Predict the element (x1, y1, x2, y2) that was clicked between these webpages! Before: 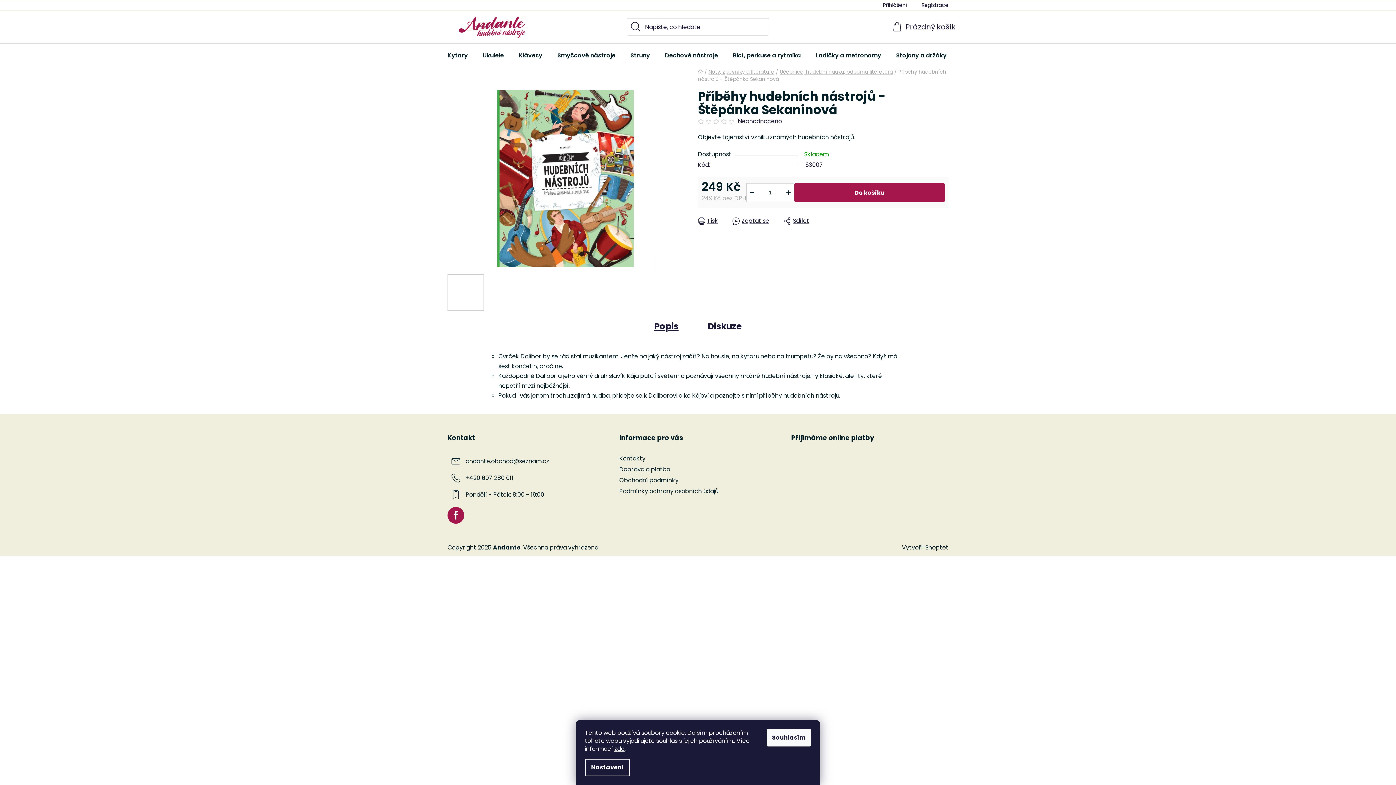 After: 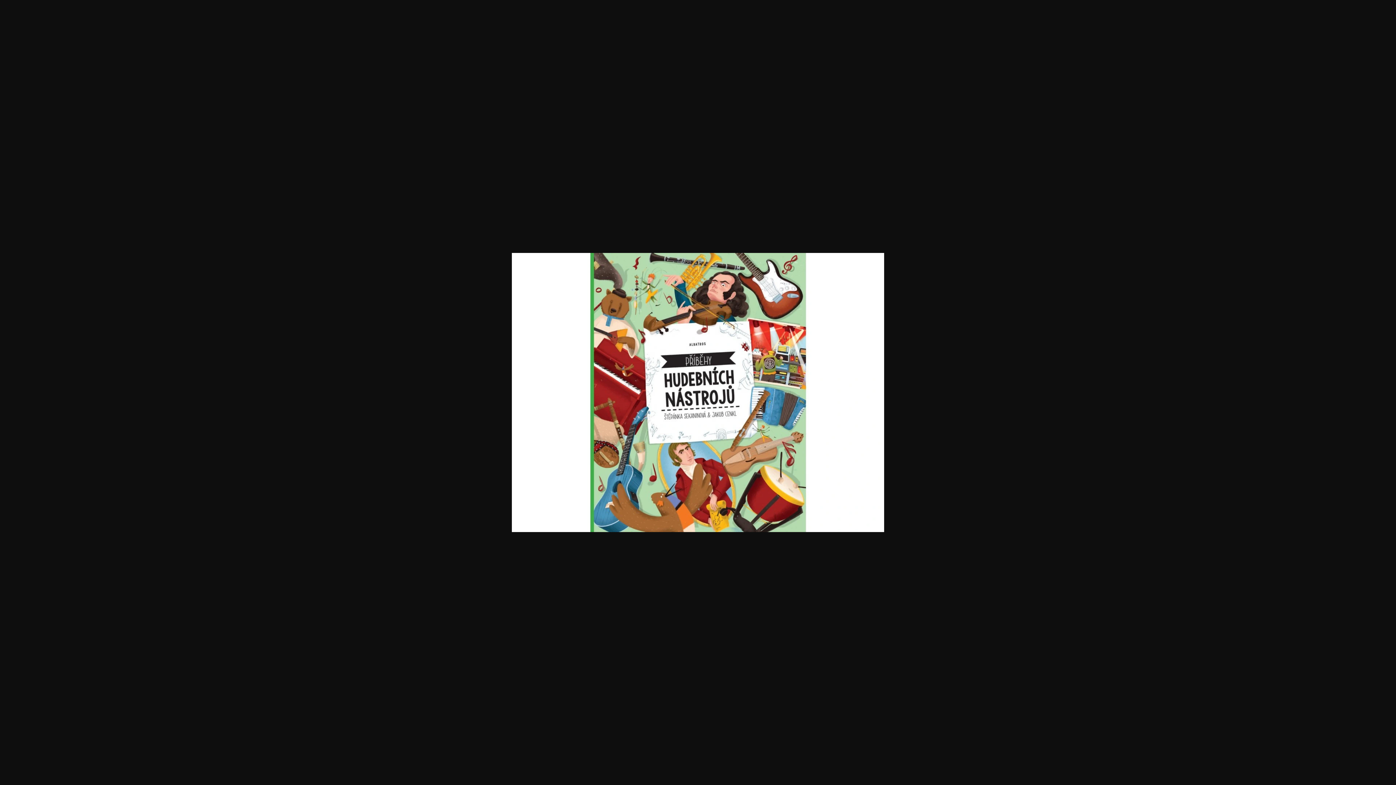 Action: bbox: (447, 89, 683, 266)